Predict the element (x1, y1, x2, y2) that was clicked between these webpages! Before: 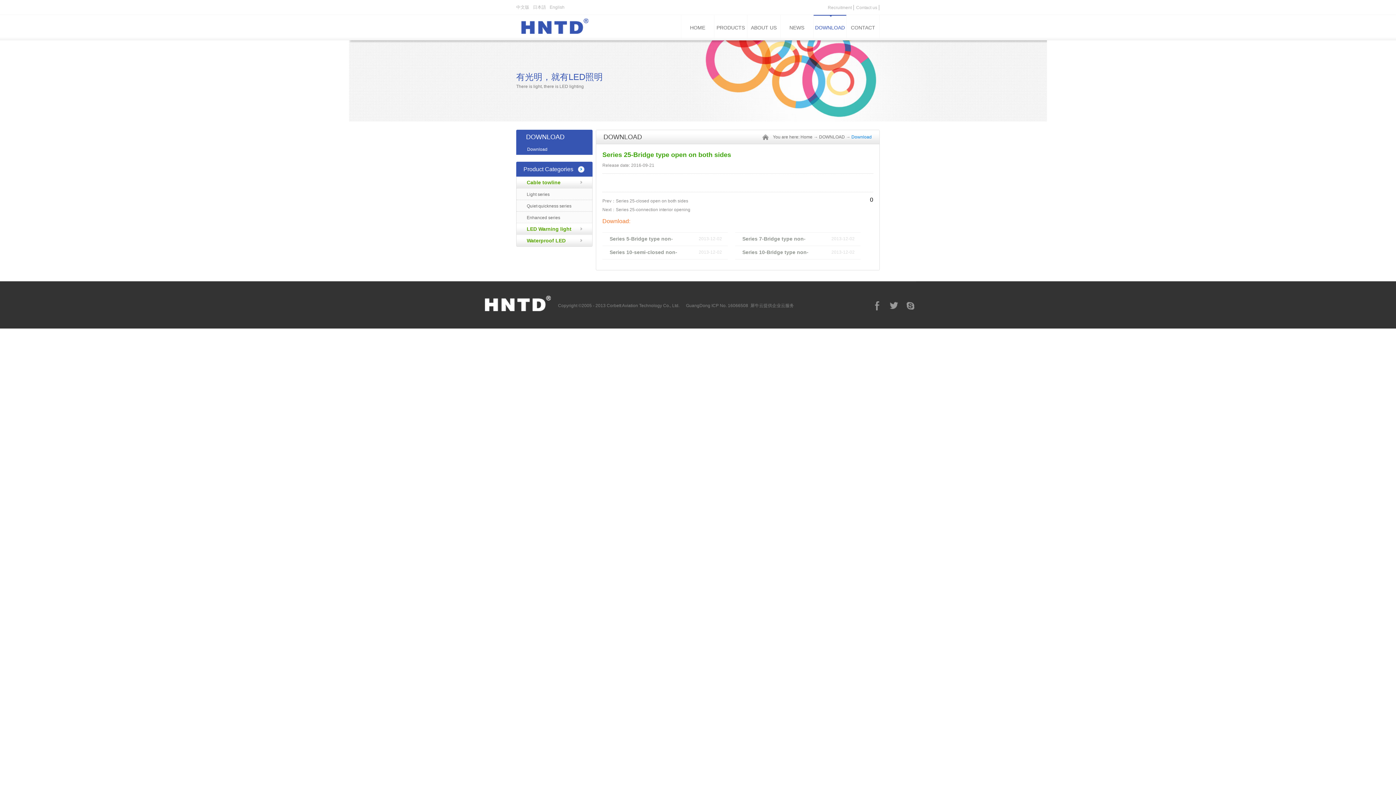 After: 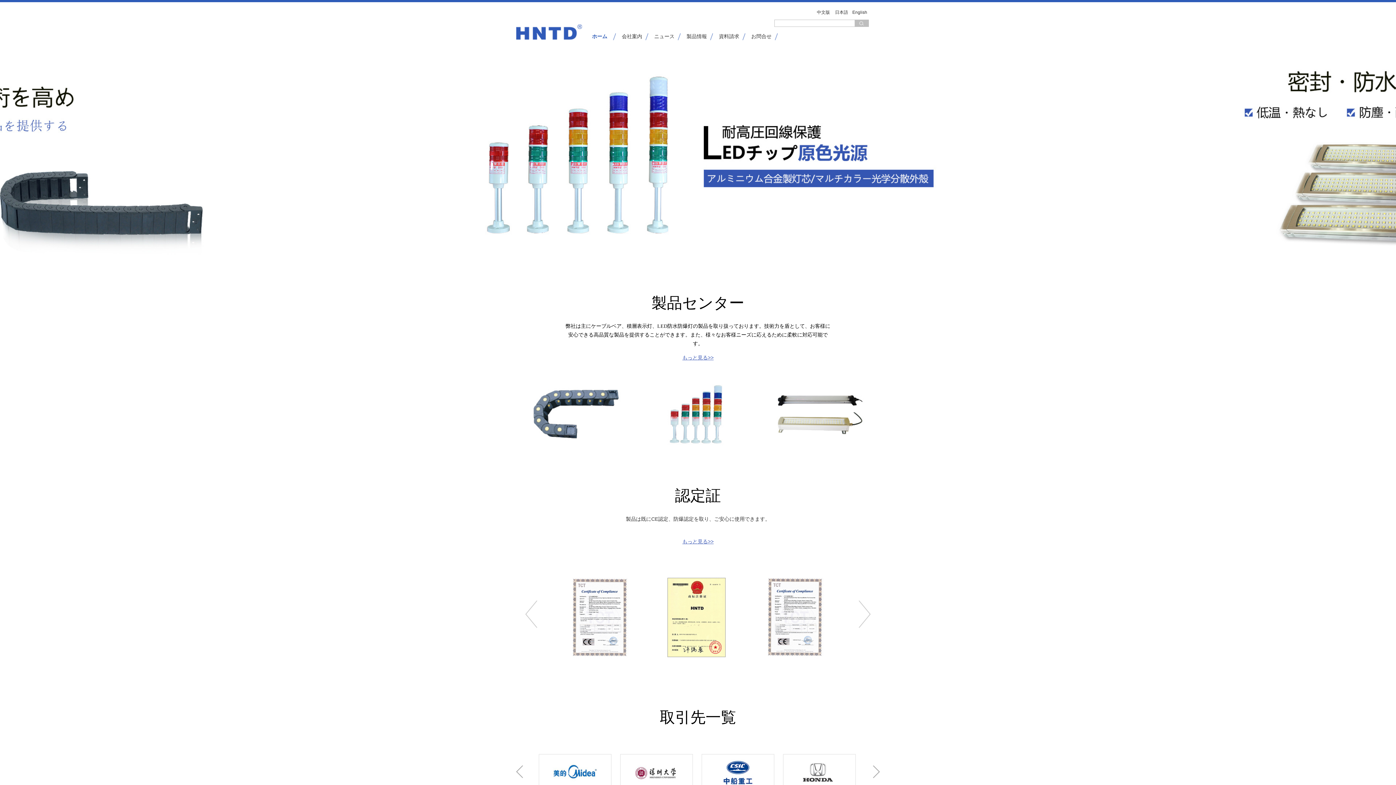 Action: bbox: (533, 0, 546, 14) label: 日本語